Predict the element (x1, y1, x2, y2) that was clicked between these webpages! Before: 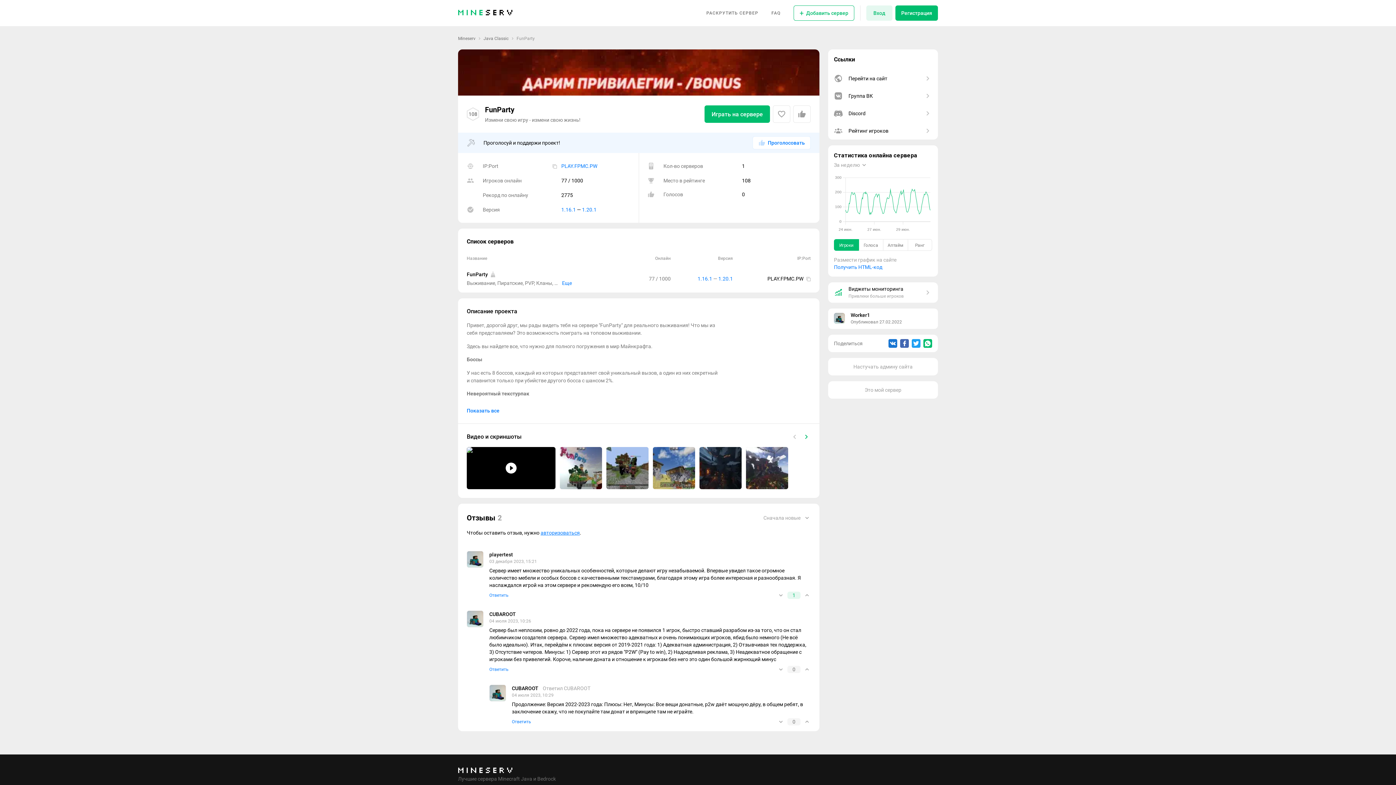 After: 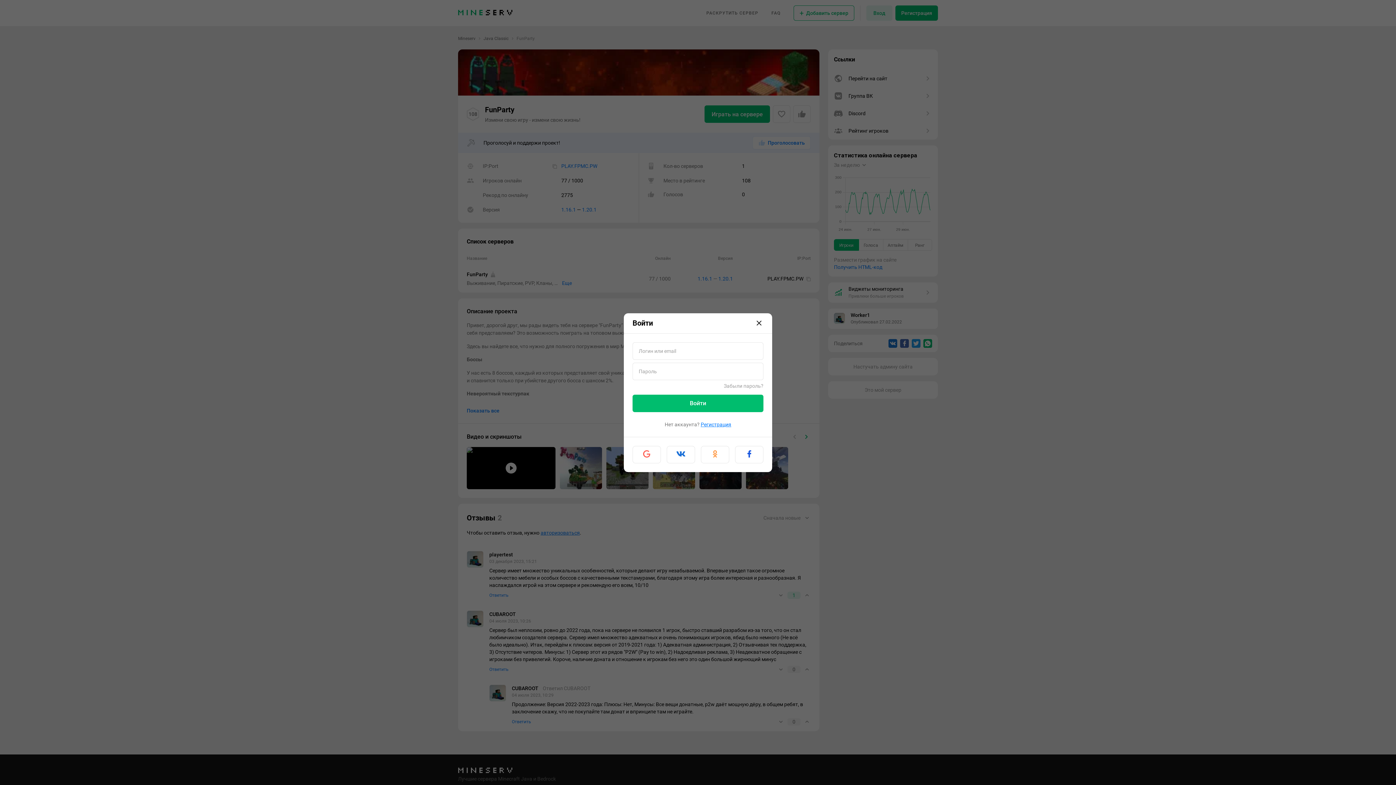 Action: label: Голосовать bbox: (803, 666, 810, 673)